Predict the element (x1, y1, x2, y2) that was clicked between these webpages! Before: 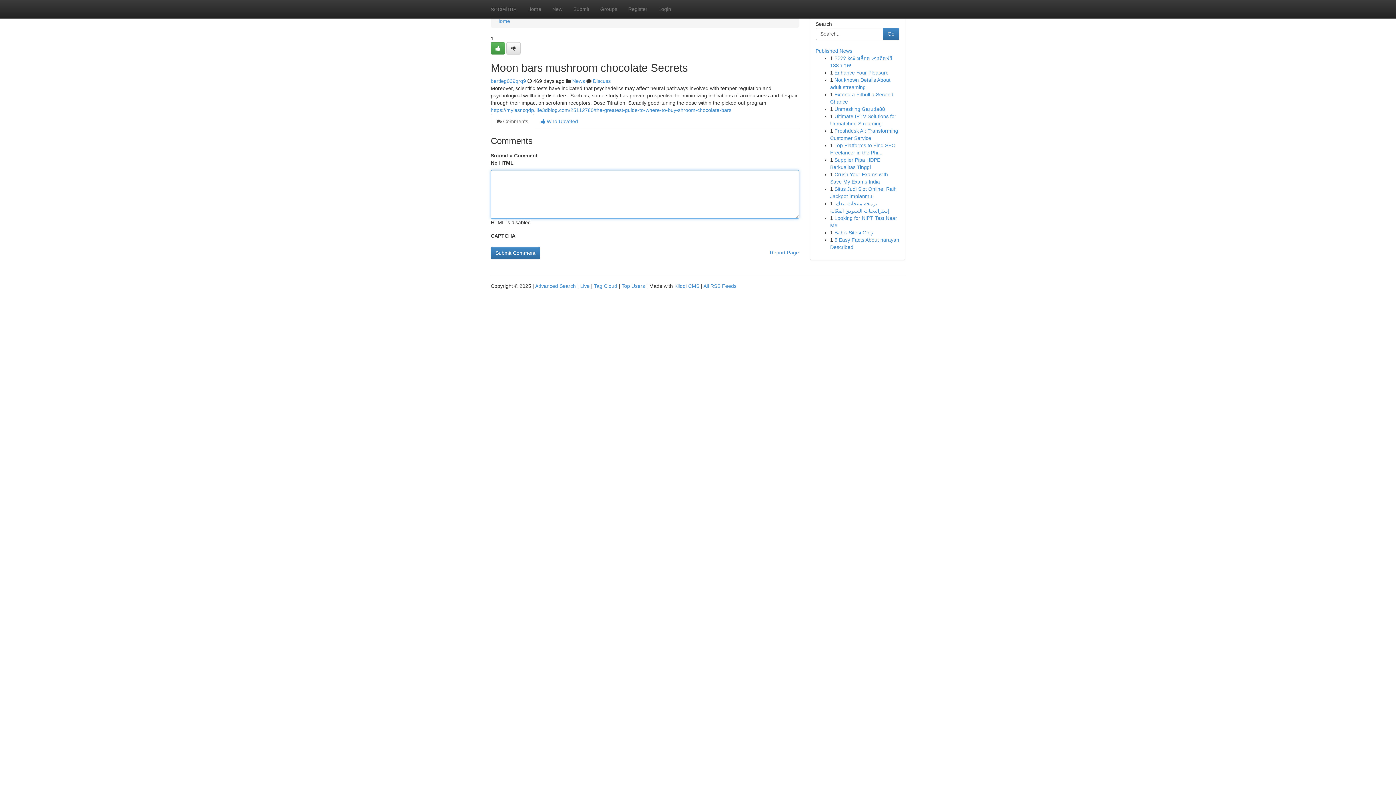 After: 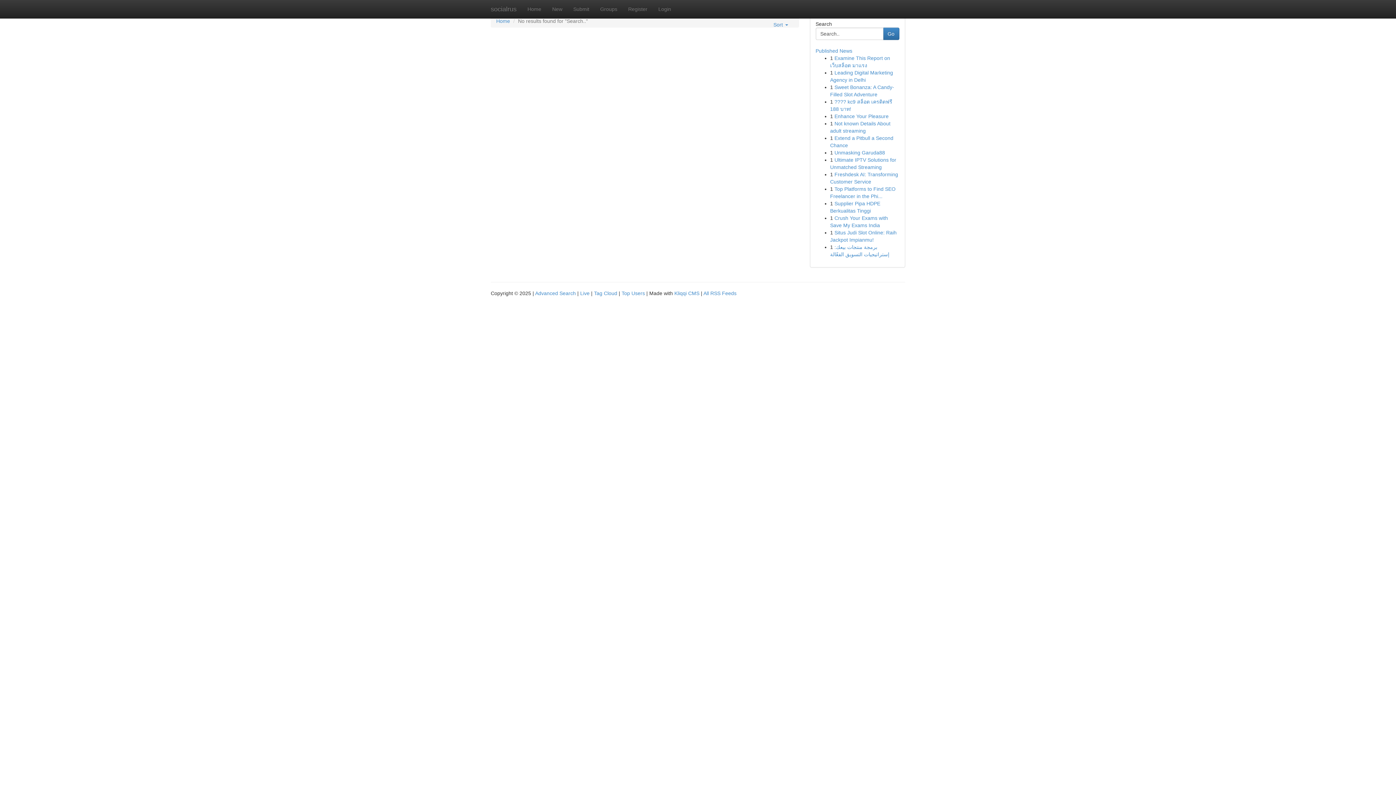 Action: label: Go bbox: (883, 27, 899, 40)